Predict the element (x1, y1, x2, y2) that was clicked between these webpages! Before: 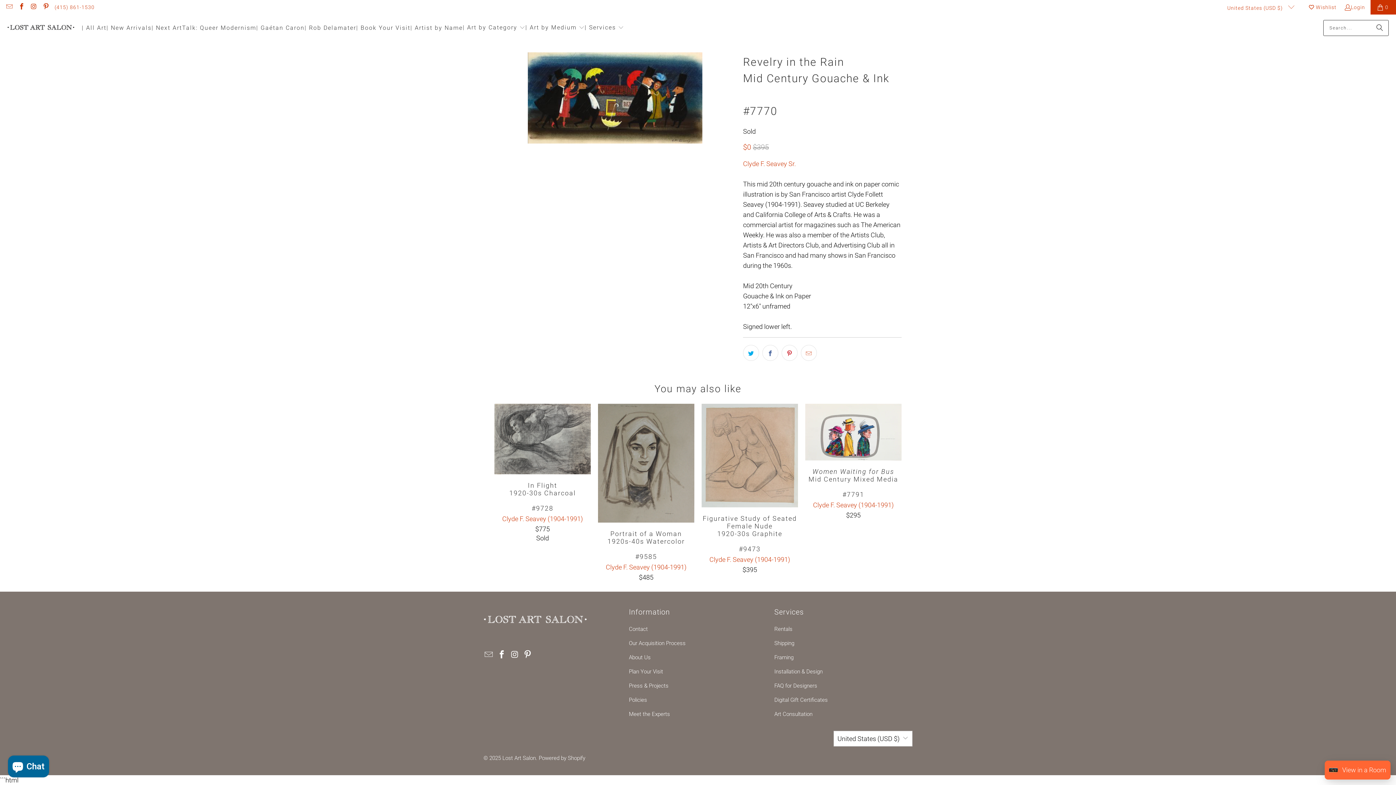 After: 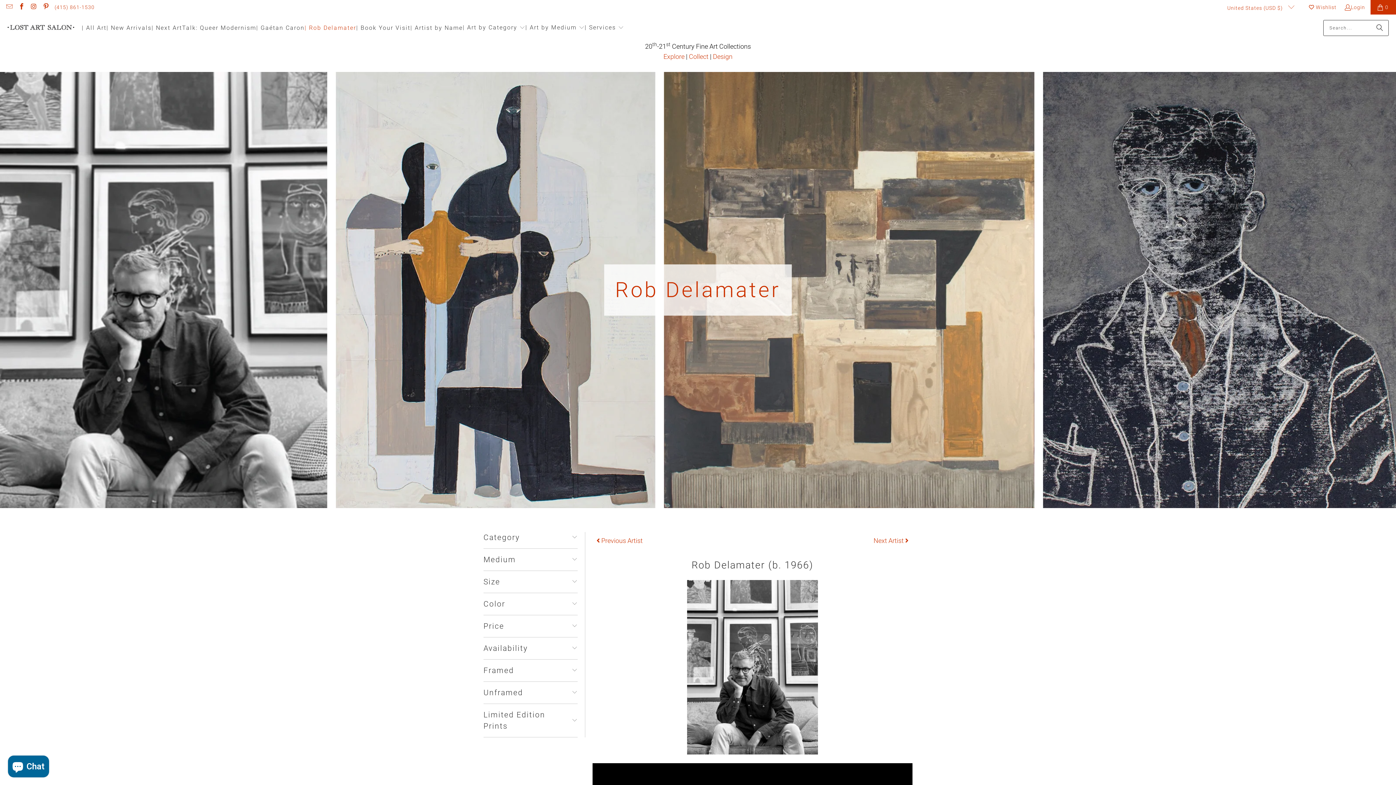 Action: bbox: (304, 18, 356, 37) label: | Rob Delamater